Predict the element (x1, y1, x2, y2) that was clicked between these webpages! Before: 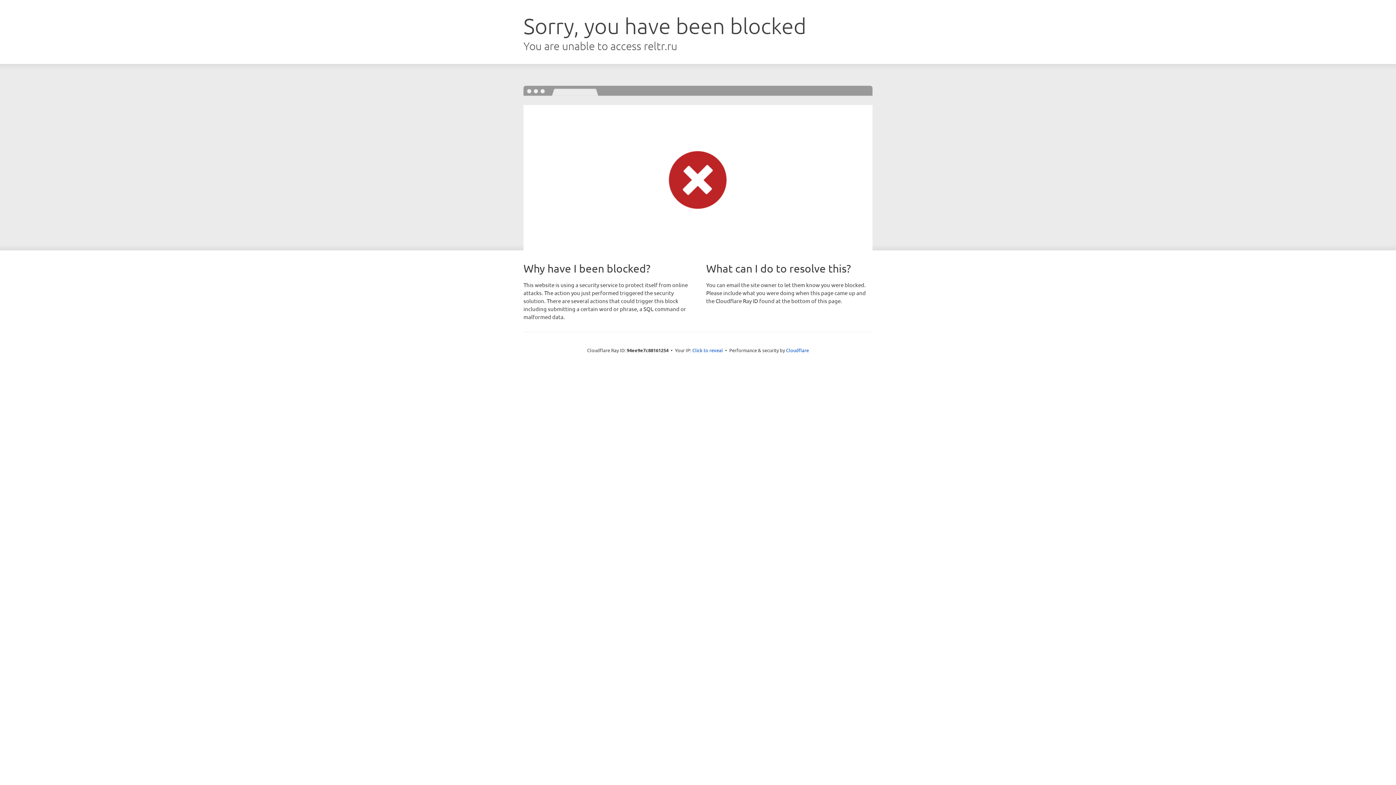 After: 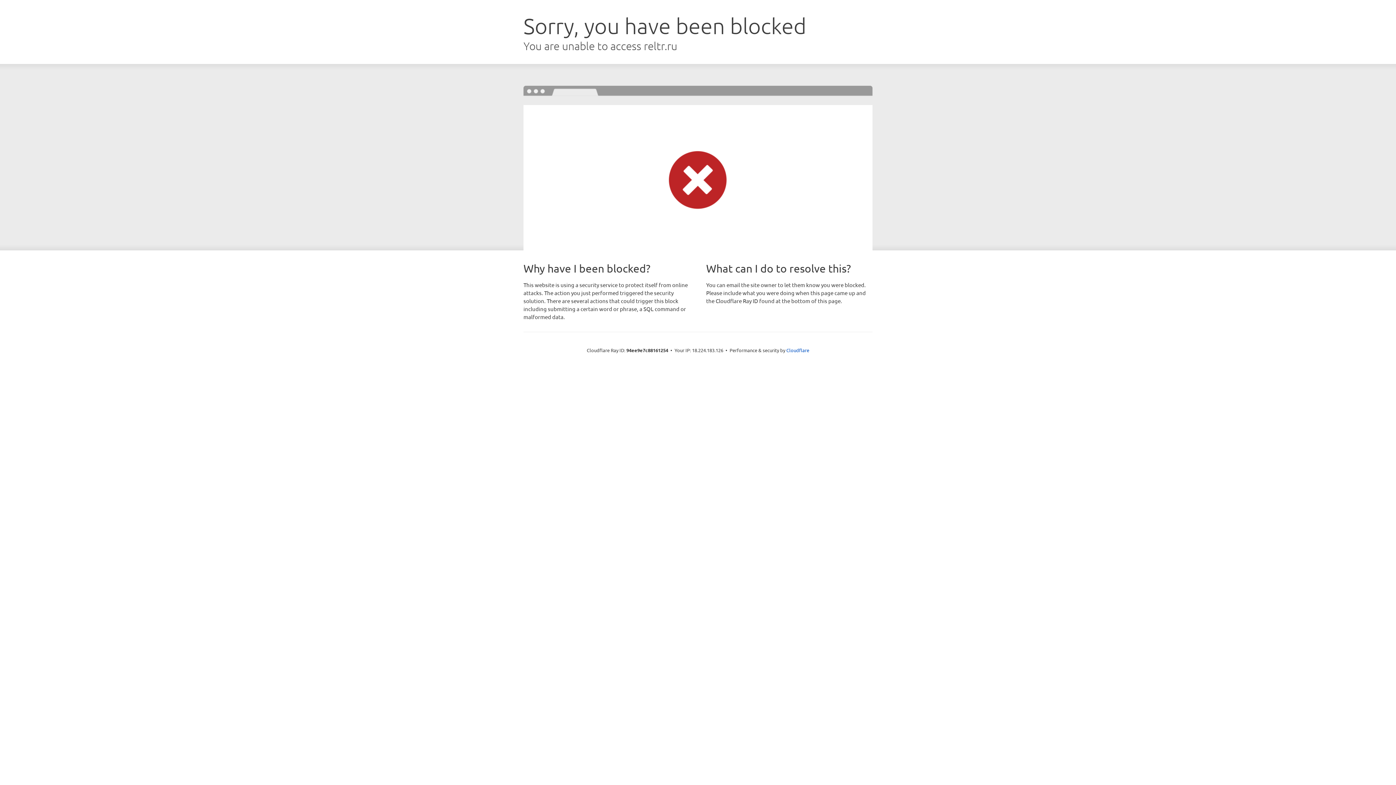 Action: label: Click to reveal bbox: (692, 346, 723, 353)